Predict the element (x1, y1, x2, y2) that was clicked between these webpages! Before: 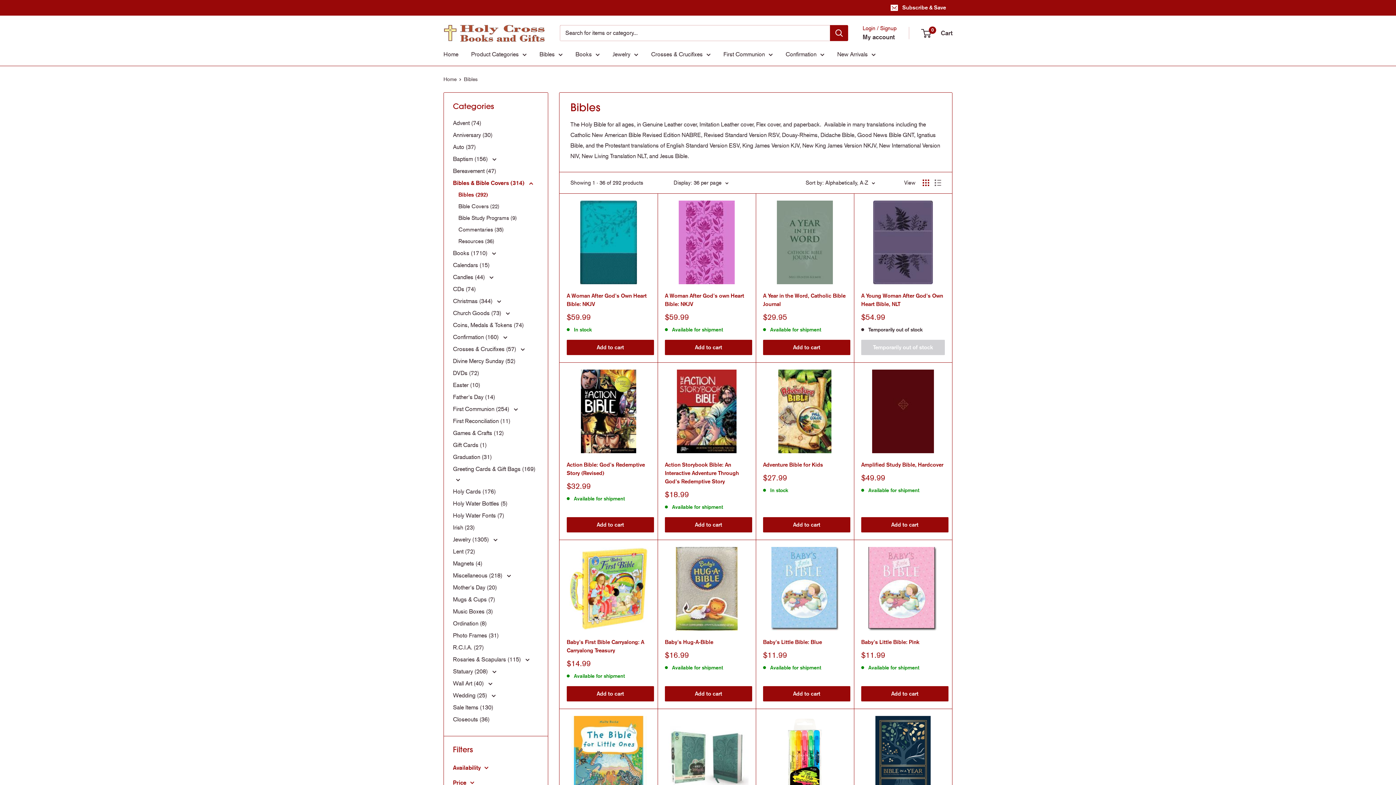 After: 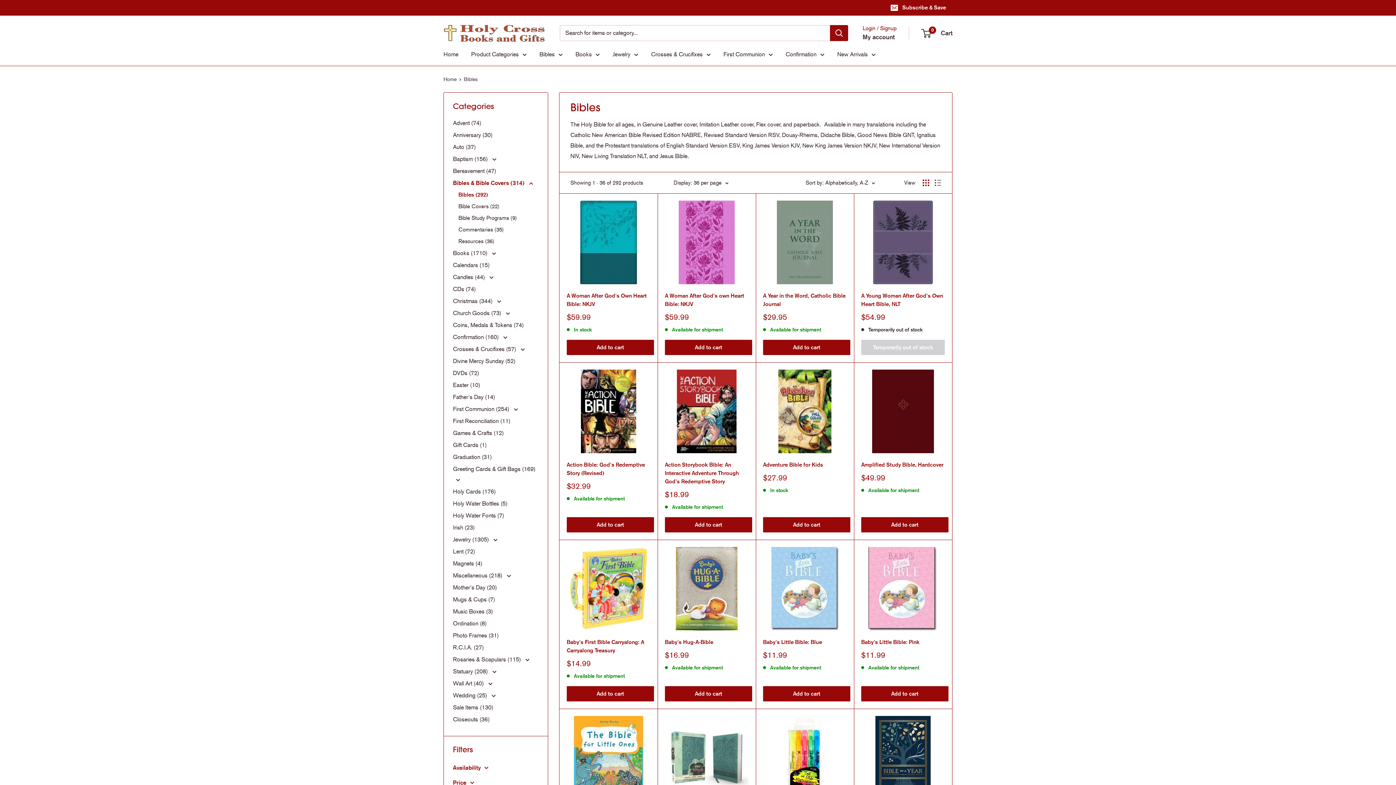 Action: bbox: (458, 189, 538, 200) label: Bibles (292)